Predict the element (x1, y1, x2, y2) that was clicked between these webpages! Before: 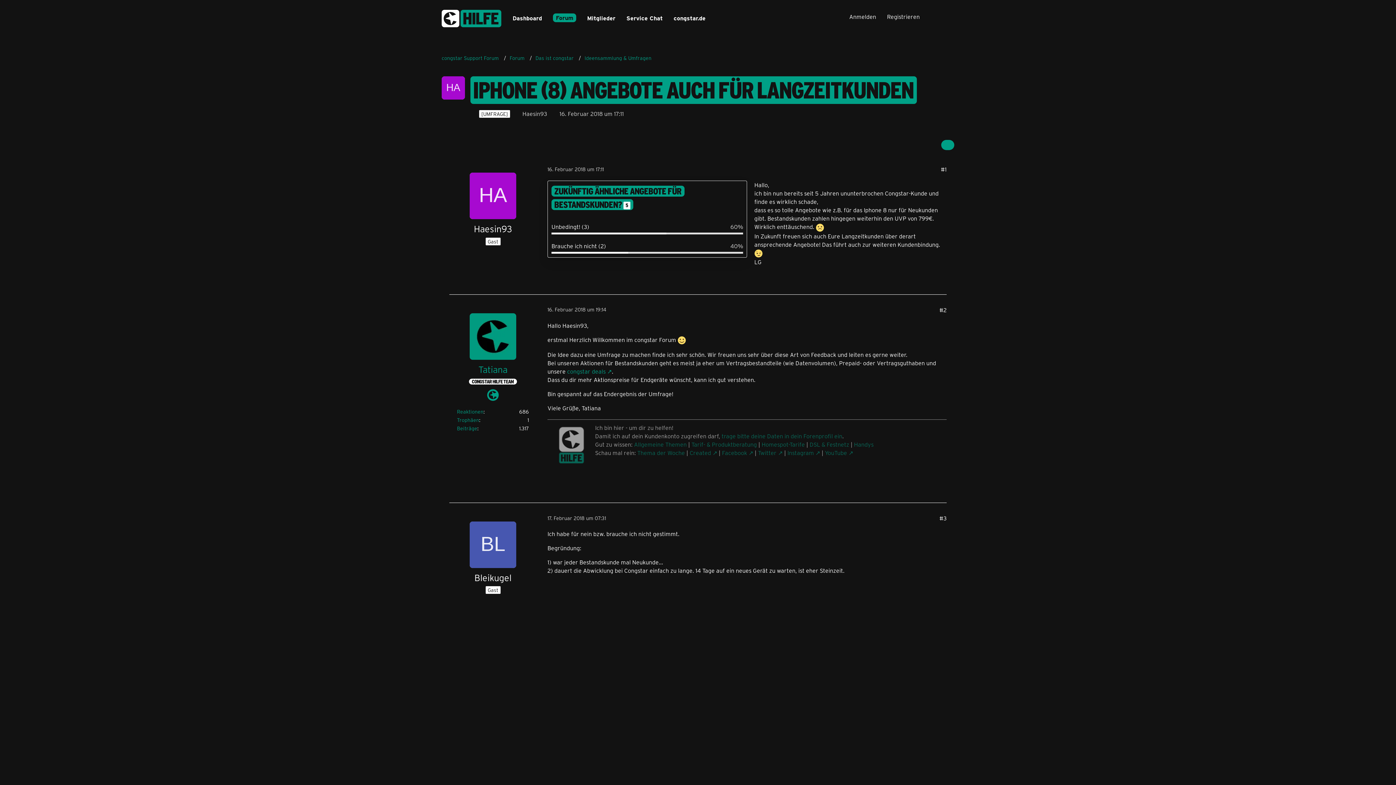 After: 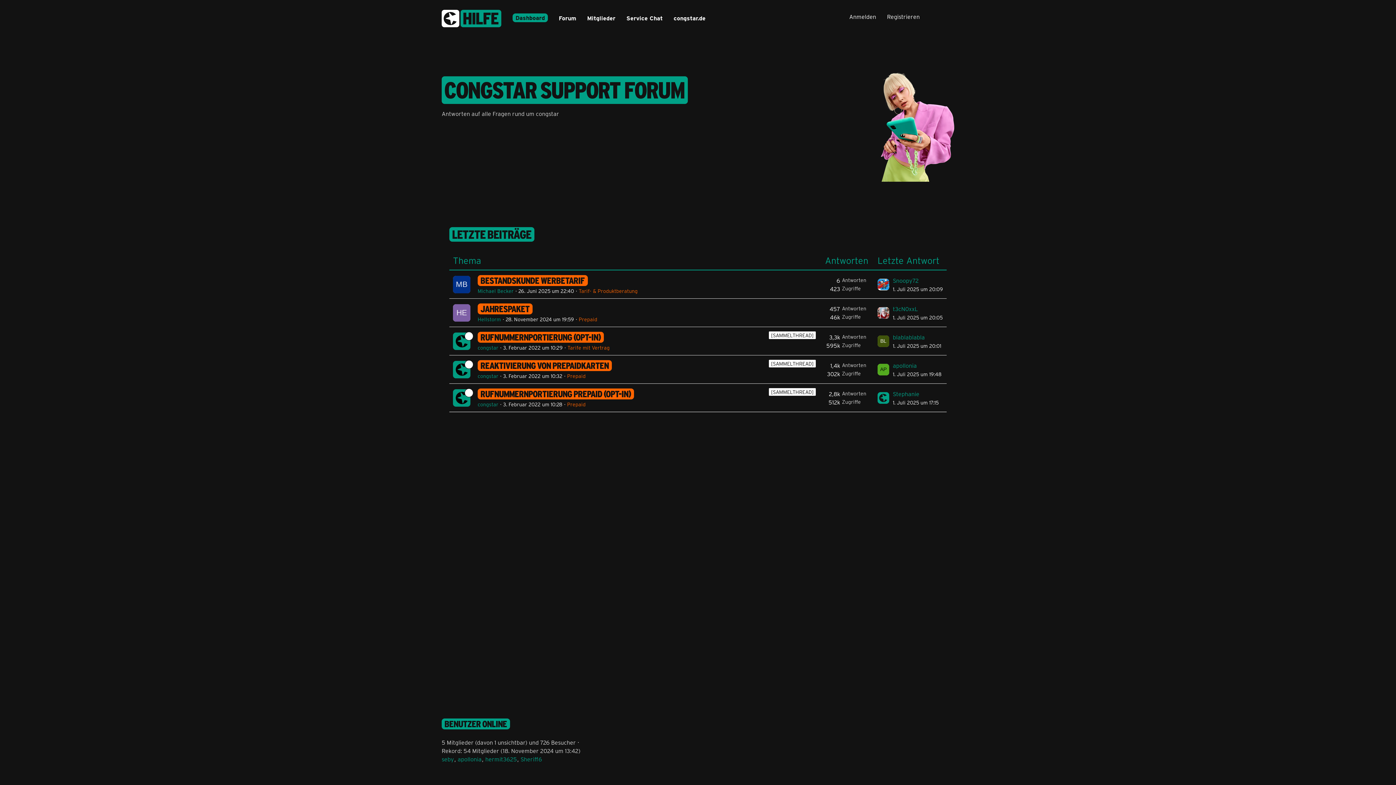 Action: label: congstar Support Forum bbox: (441, 7, 501, 27)